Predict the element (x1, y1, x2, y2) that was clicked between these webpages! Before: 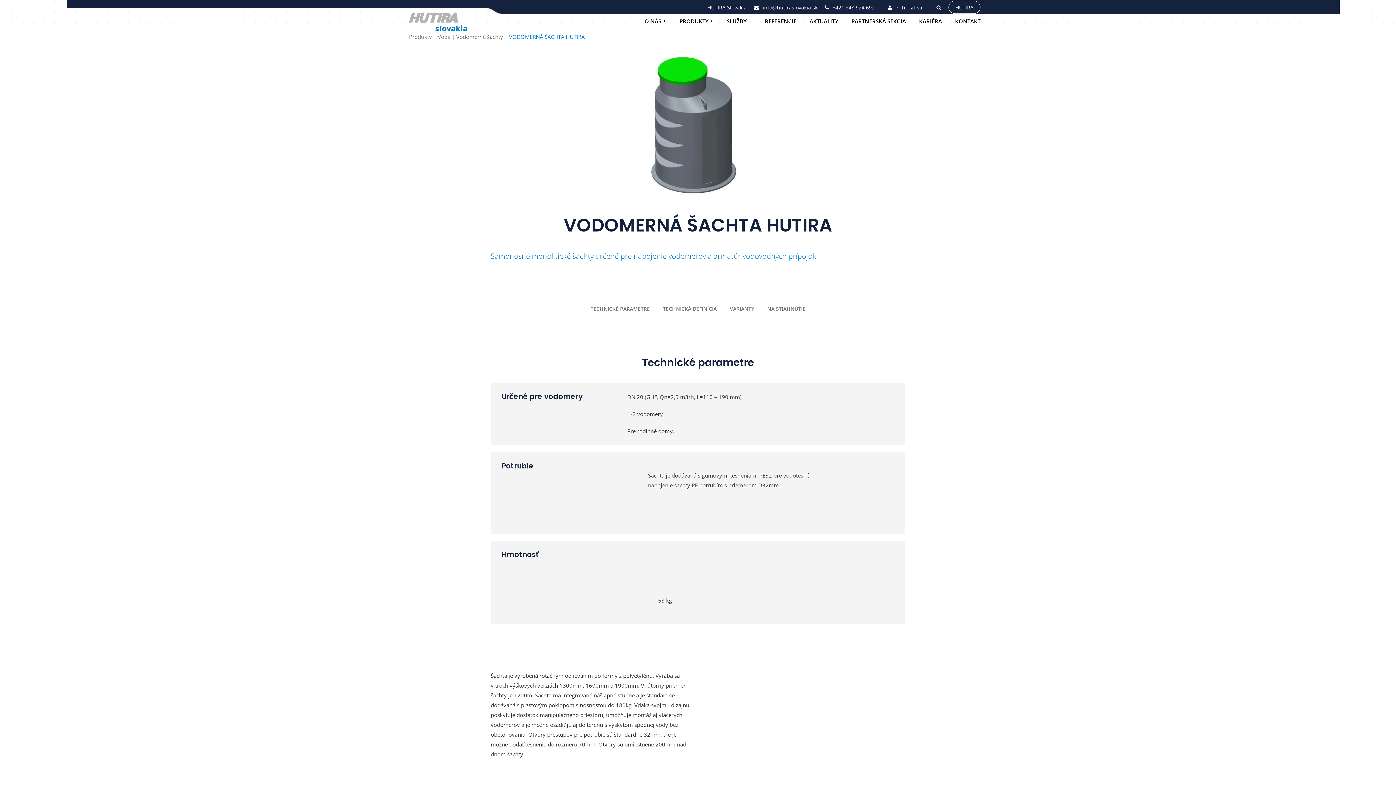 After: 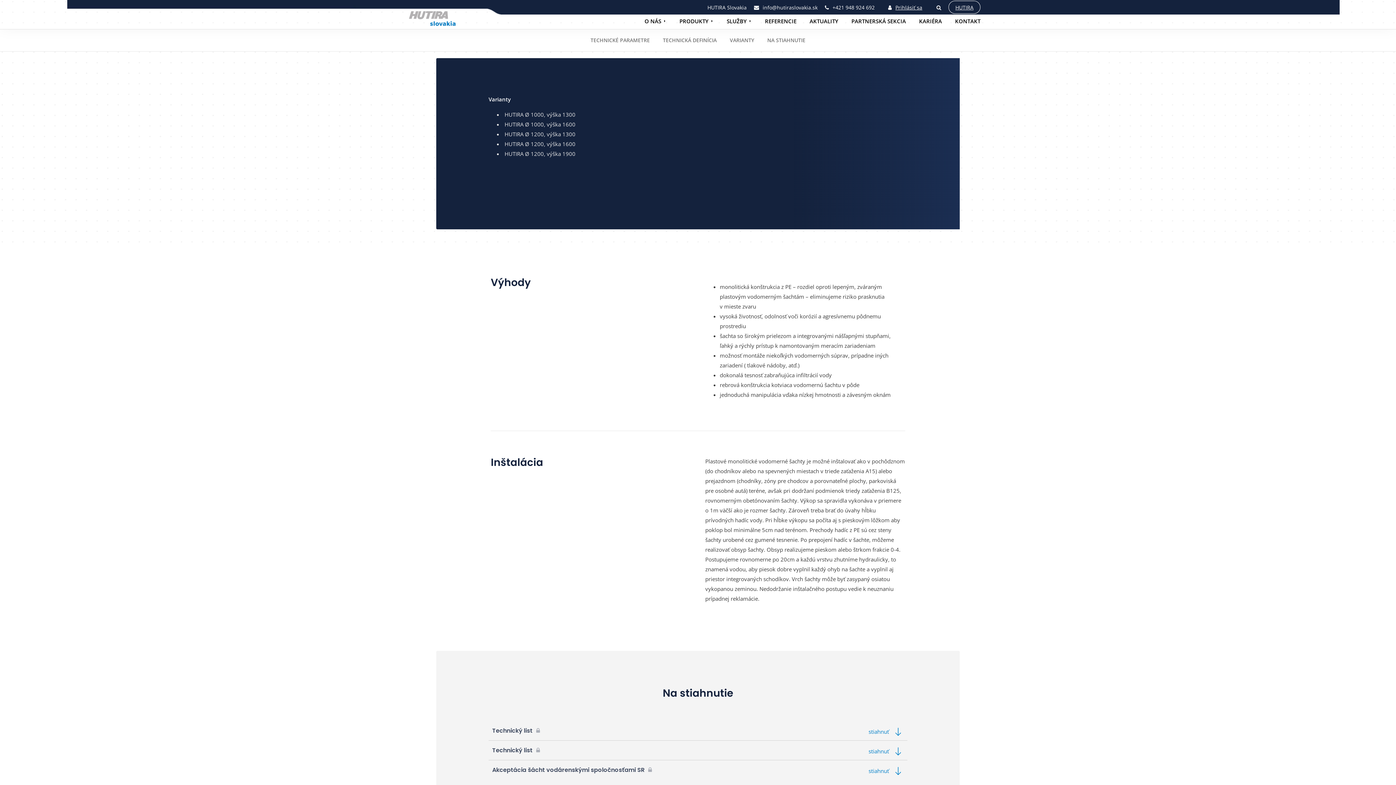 Action: label: VARIANTY bbox: (723, 298, 760, 320)